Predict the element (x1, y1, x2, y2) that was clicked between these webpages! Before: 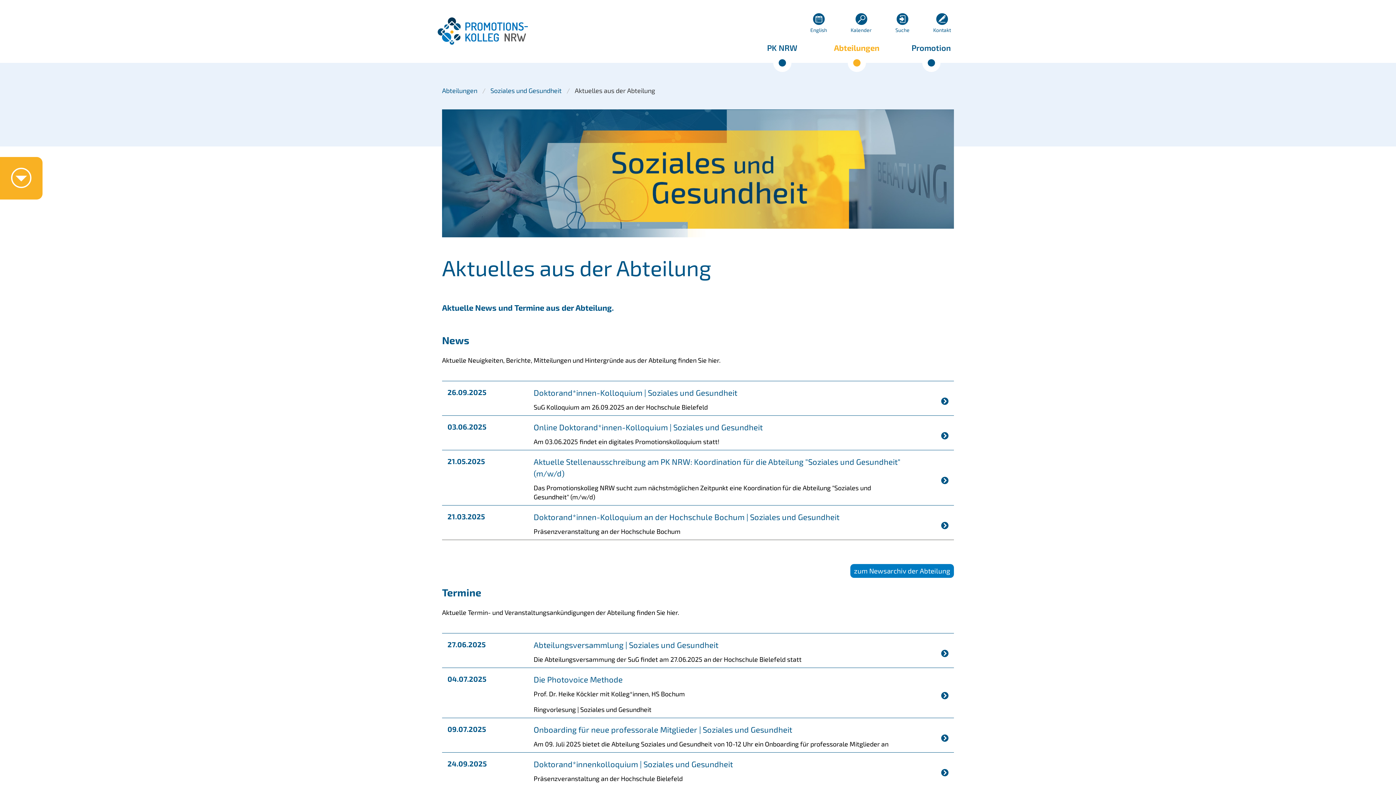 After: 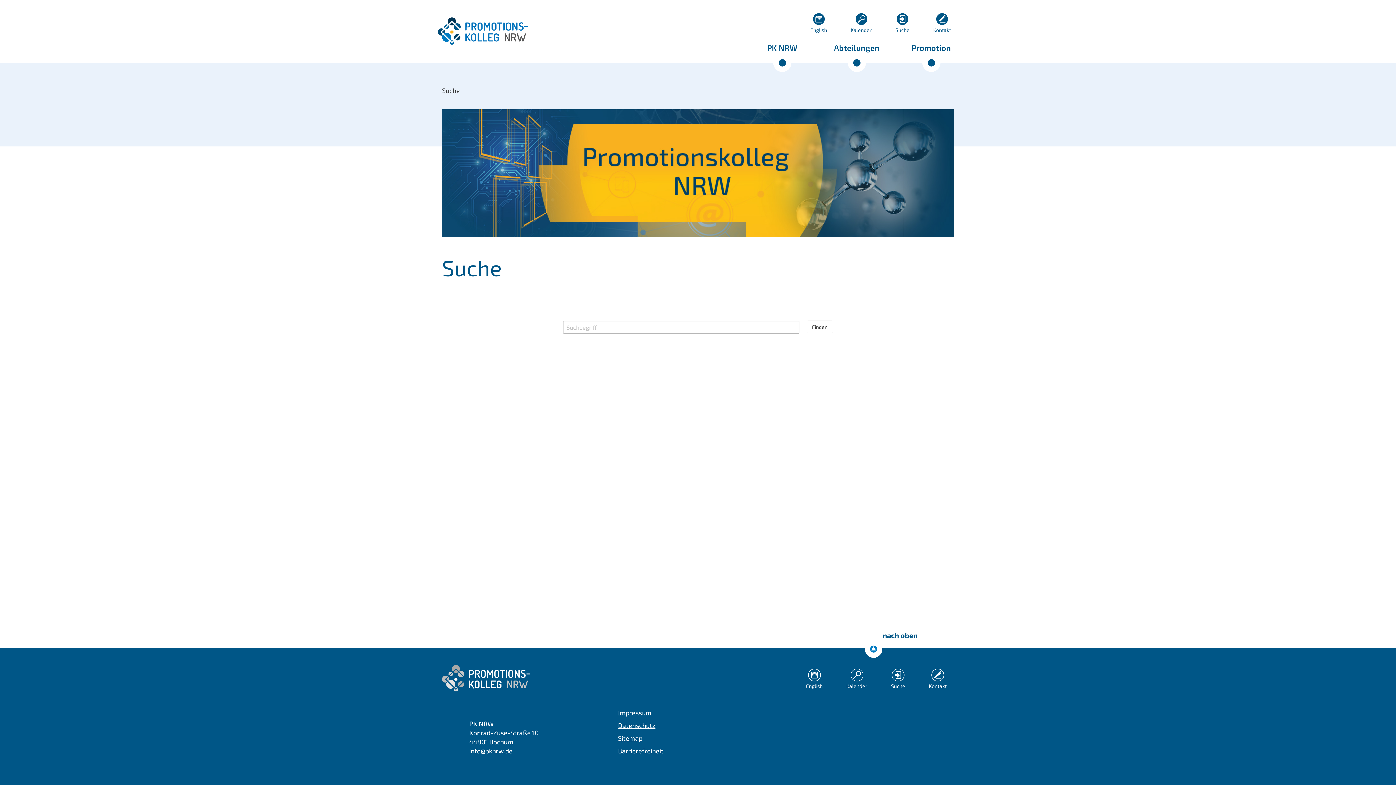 Action: bbox: (895, 12, 909, 34) label: Suche